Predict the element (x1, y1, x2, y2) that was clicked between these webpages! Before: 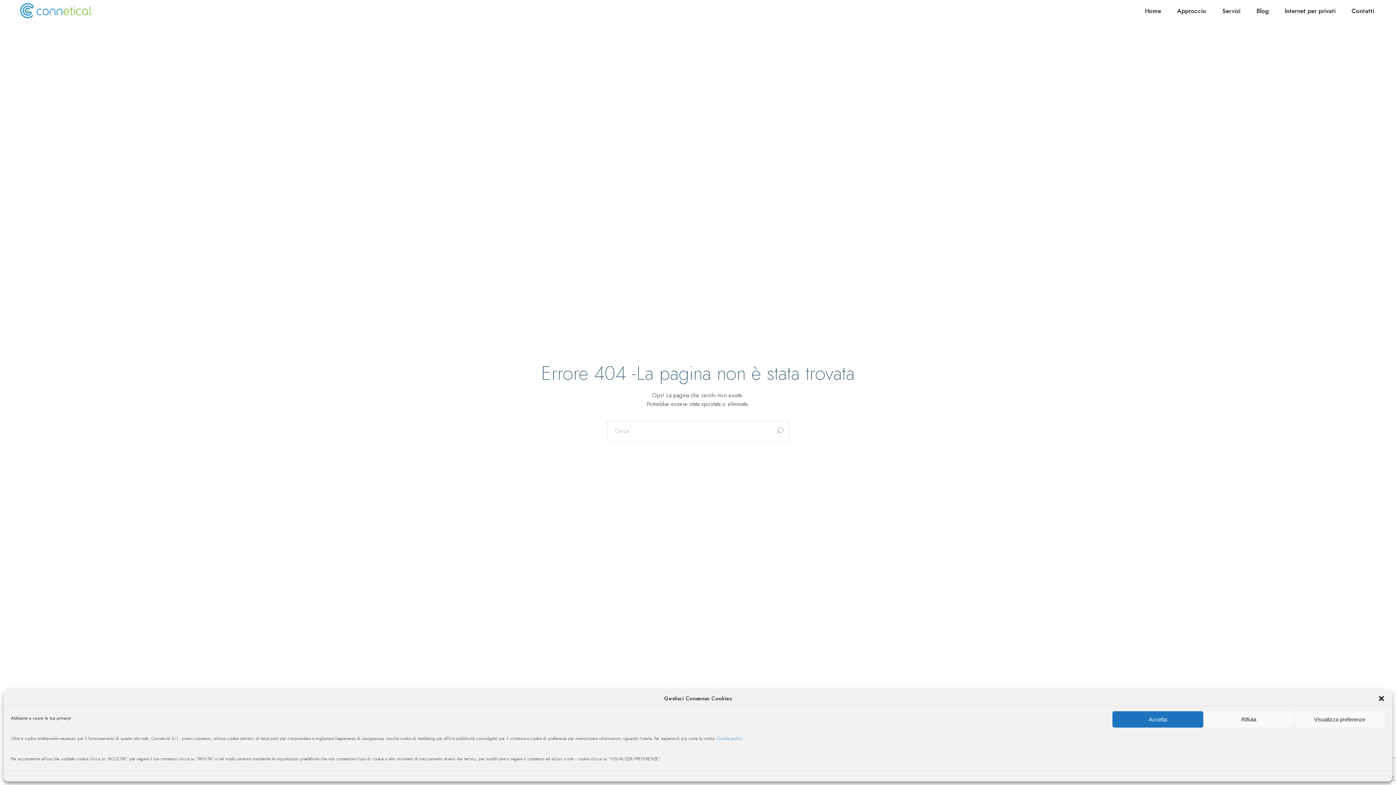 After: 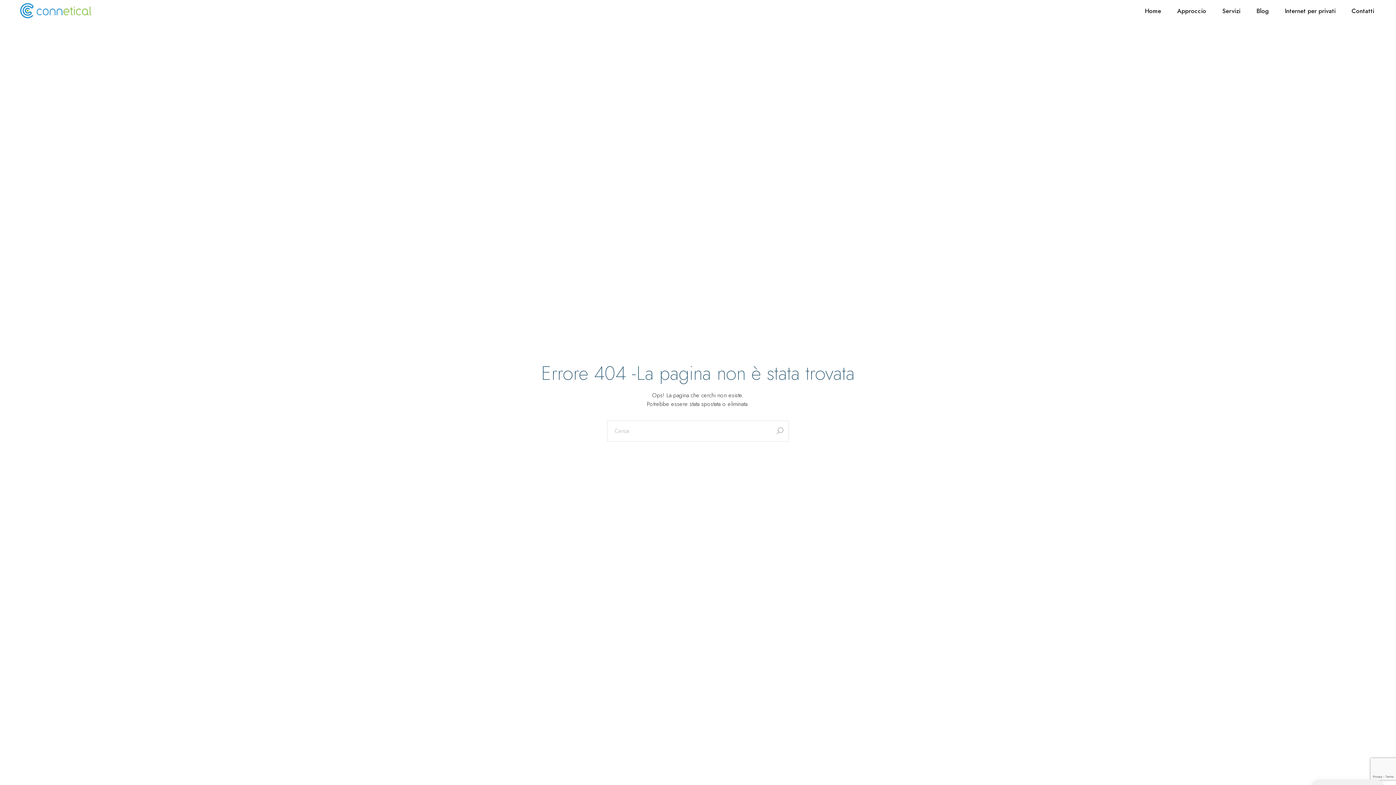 Action: label: Rifiuta bbox: (1203, 711, 1294, 728)